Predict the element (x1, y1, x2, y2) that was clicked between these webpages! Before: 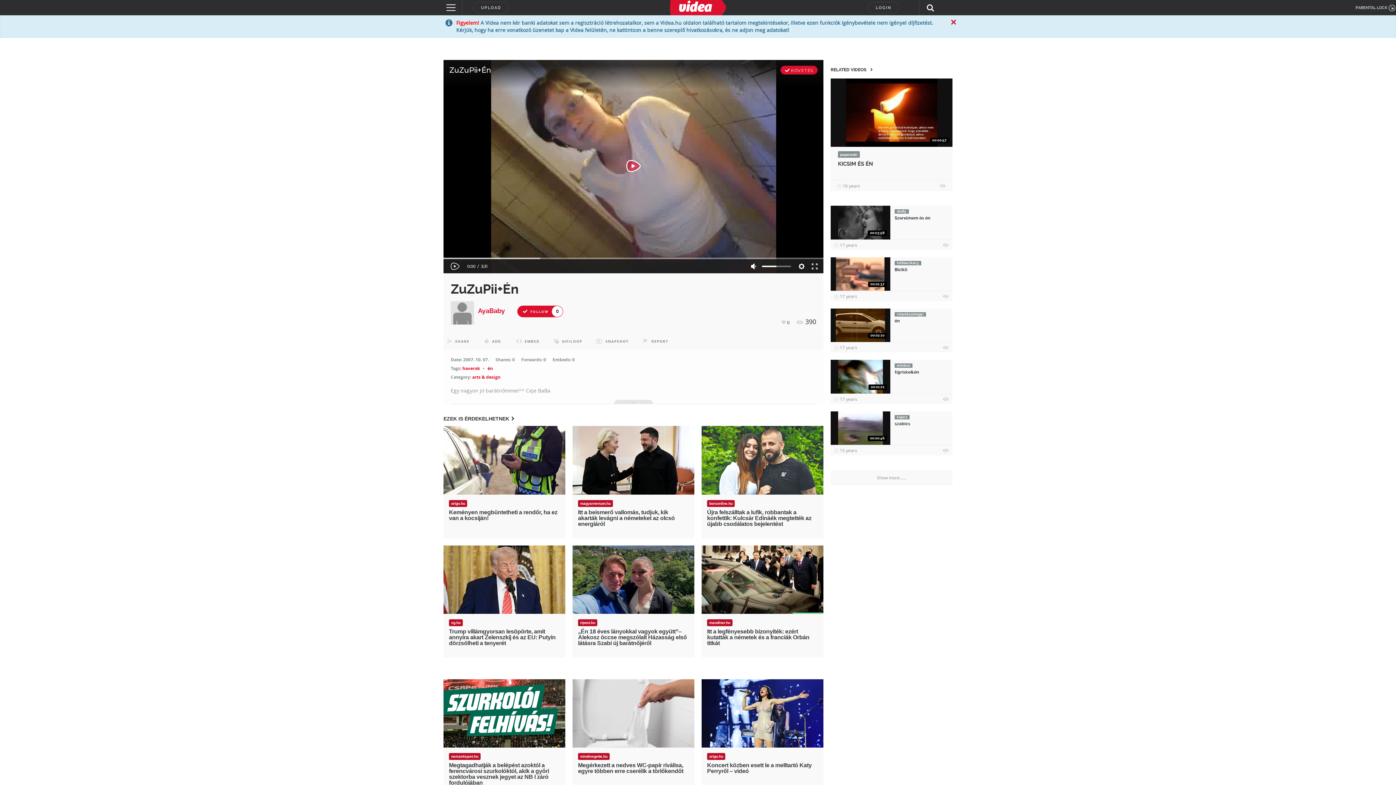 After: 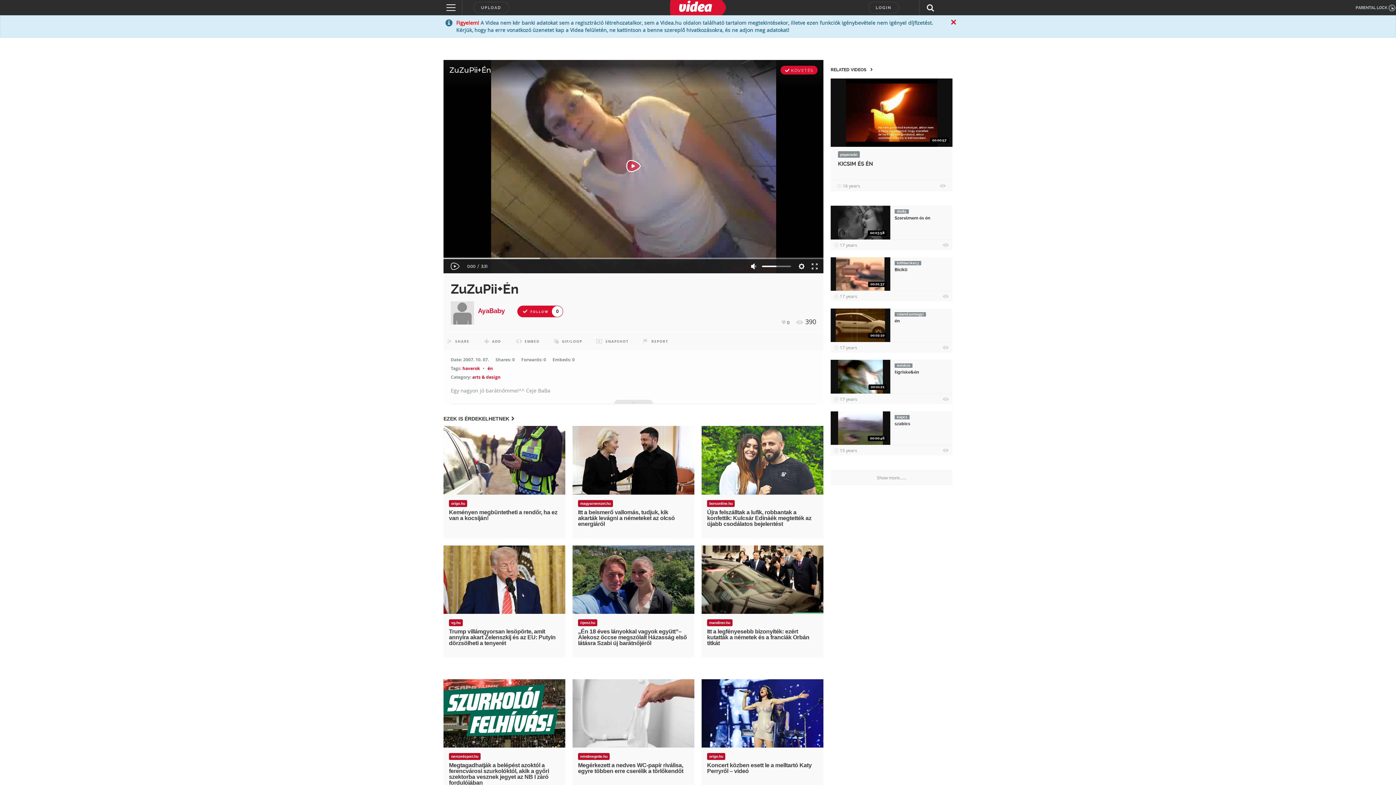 Action: label: nemzetisport.hu bbox: (449, 753, 480, 760)